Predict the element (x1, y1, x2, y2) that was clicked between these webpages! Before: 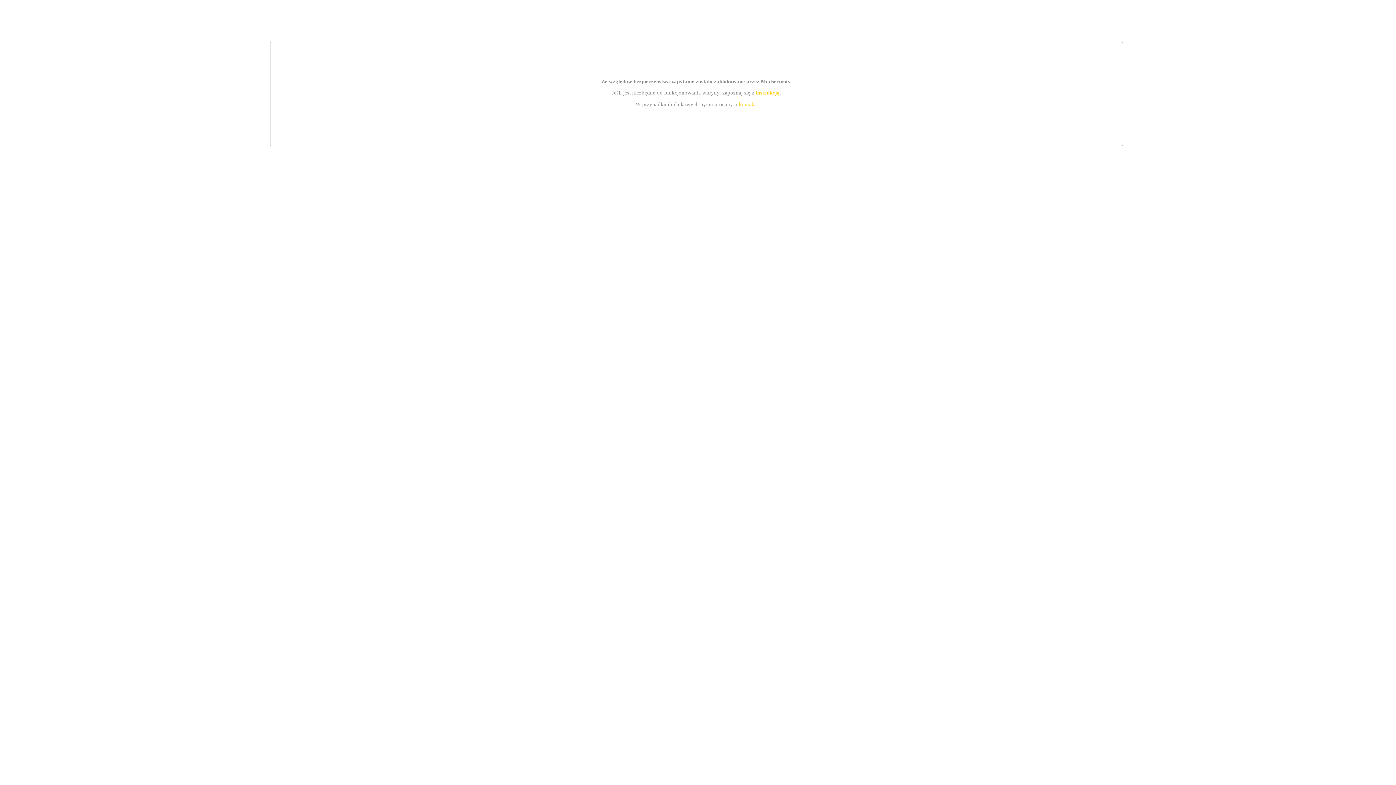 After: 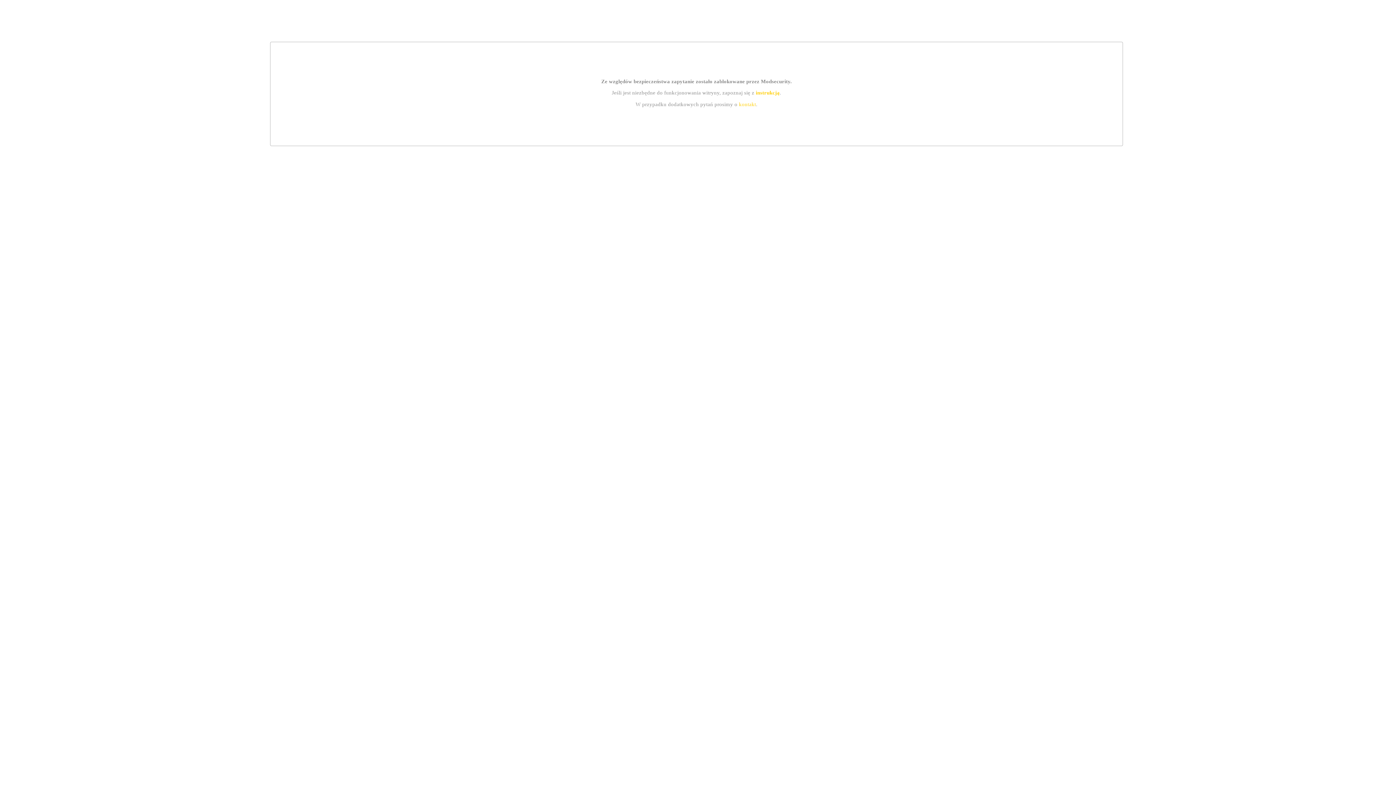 Action: label: instrukcją bbox: (755, 89, 779, 95)